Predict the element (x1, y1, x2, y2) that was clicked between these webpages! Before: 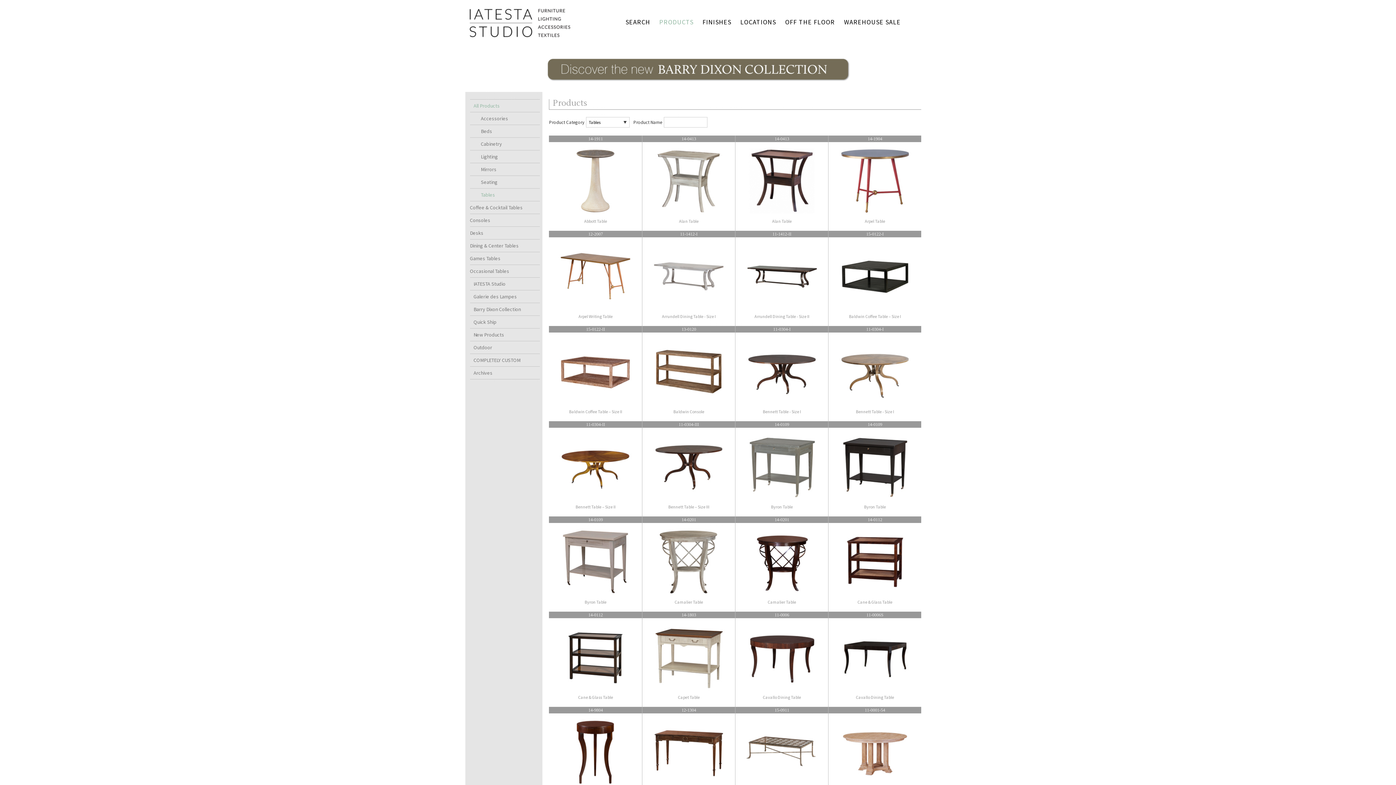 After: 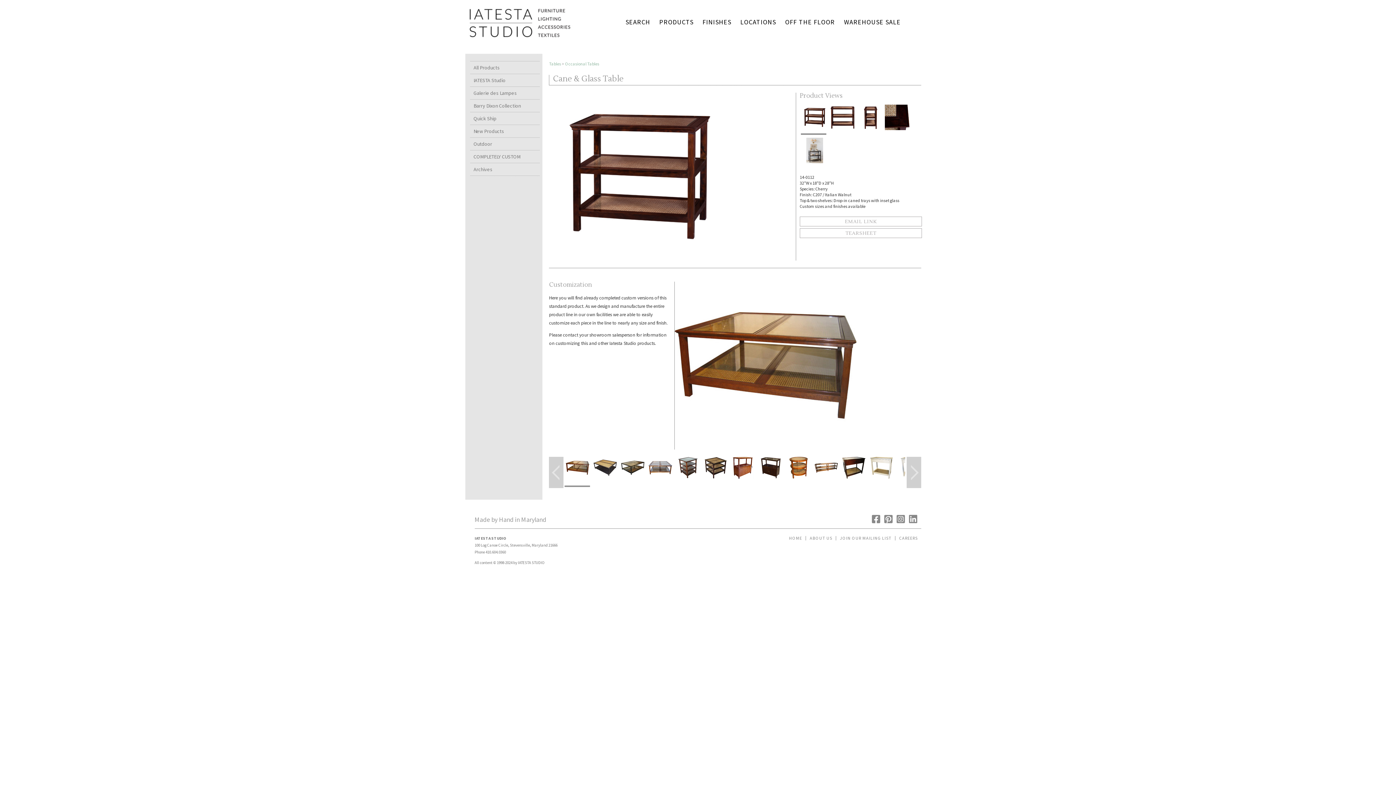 Action: bbox: (828, 516, 921, 608) label: 14-0112
Cane & Glass Table